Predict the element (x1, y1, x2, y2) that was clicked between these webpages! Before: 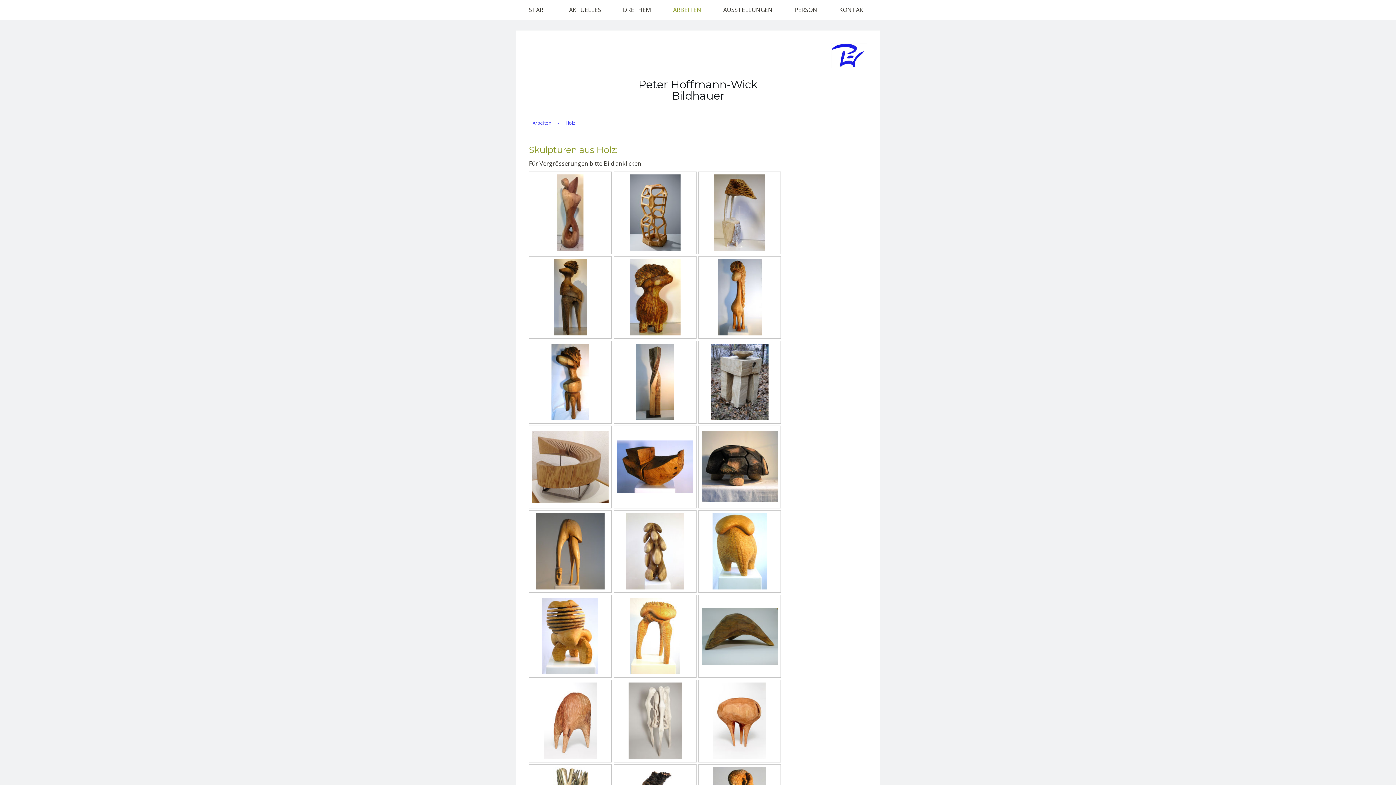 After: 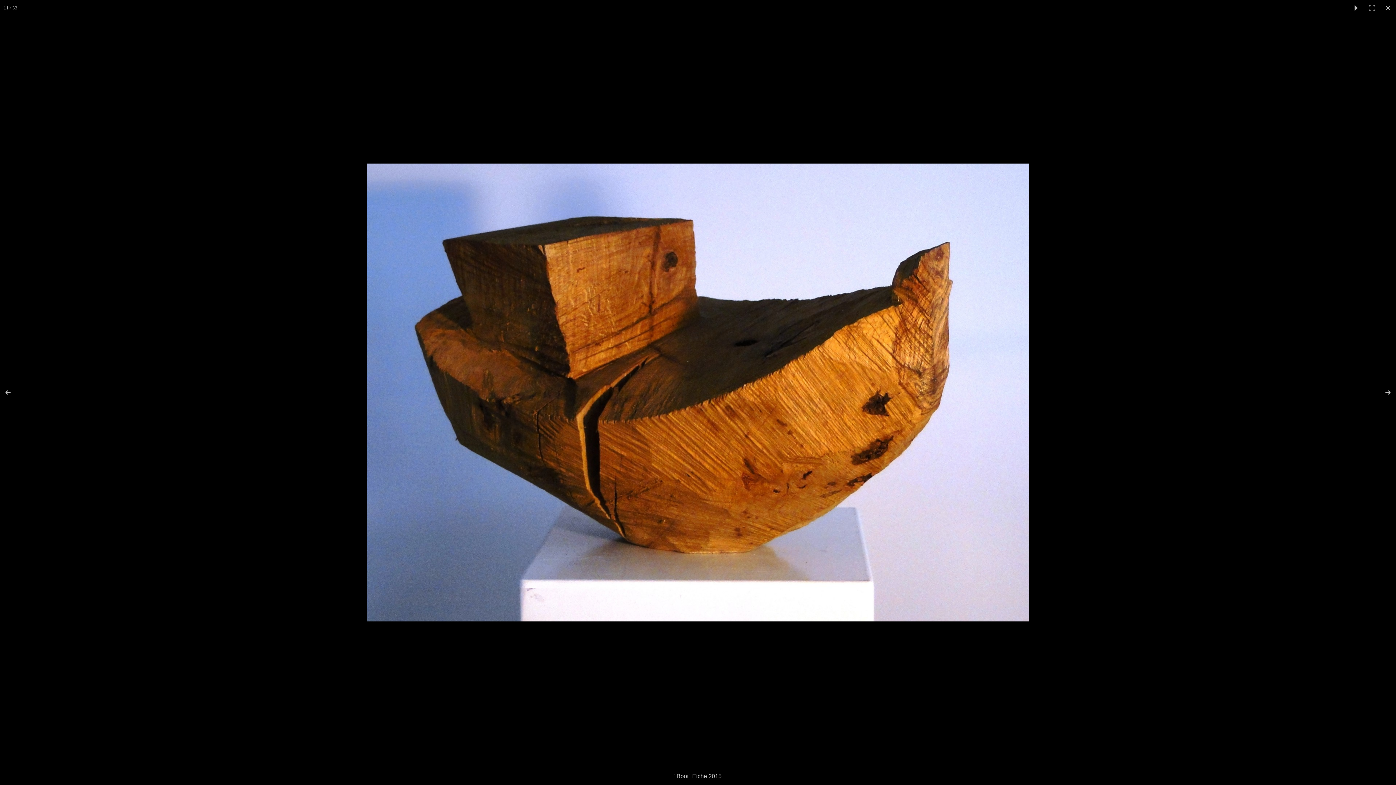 Action: bbox: (616, 462, 693, 470)